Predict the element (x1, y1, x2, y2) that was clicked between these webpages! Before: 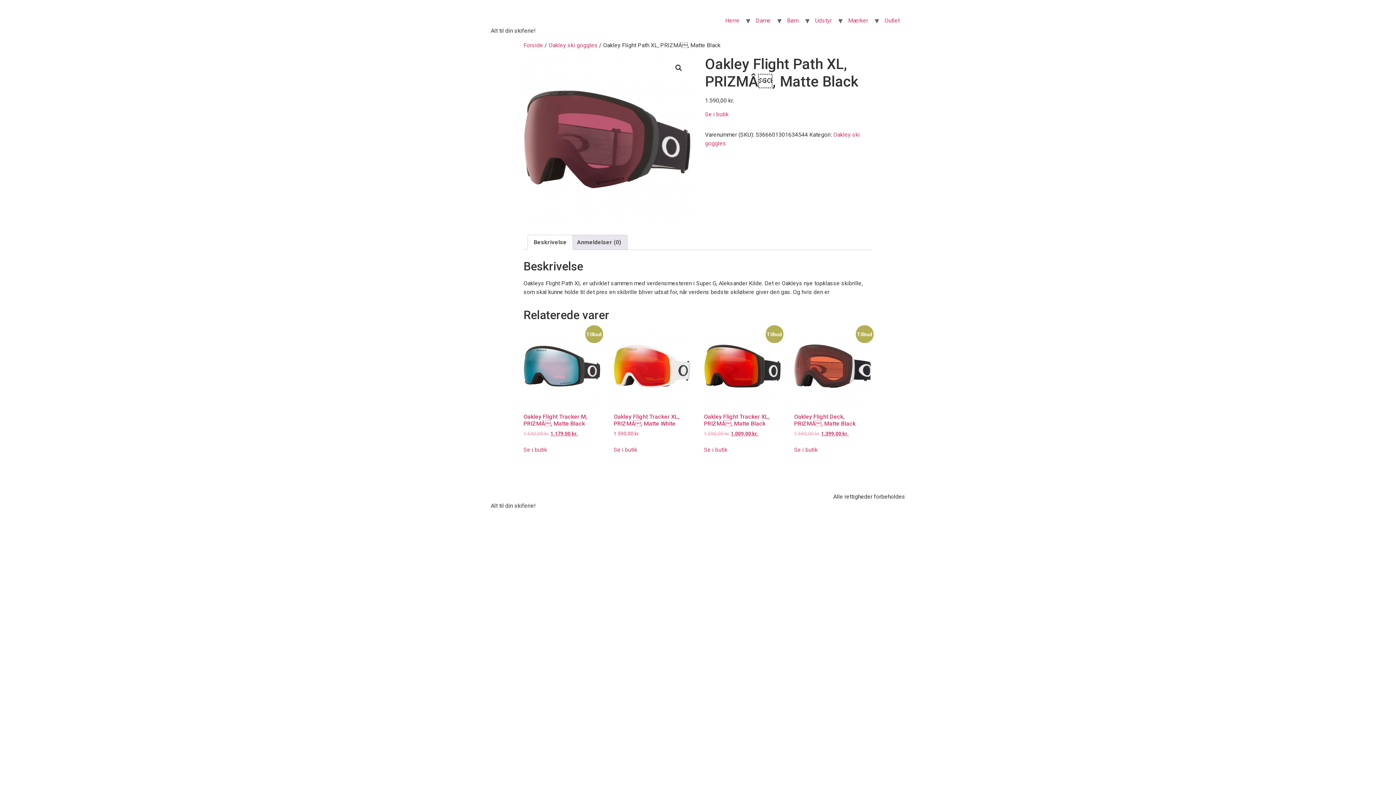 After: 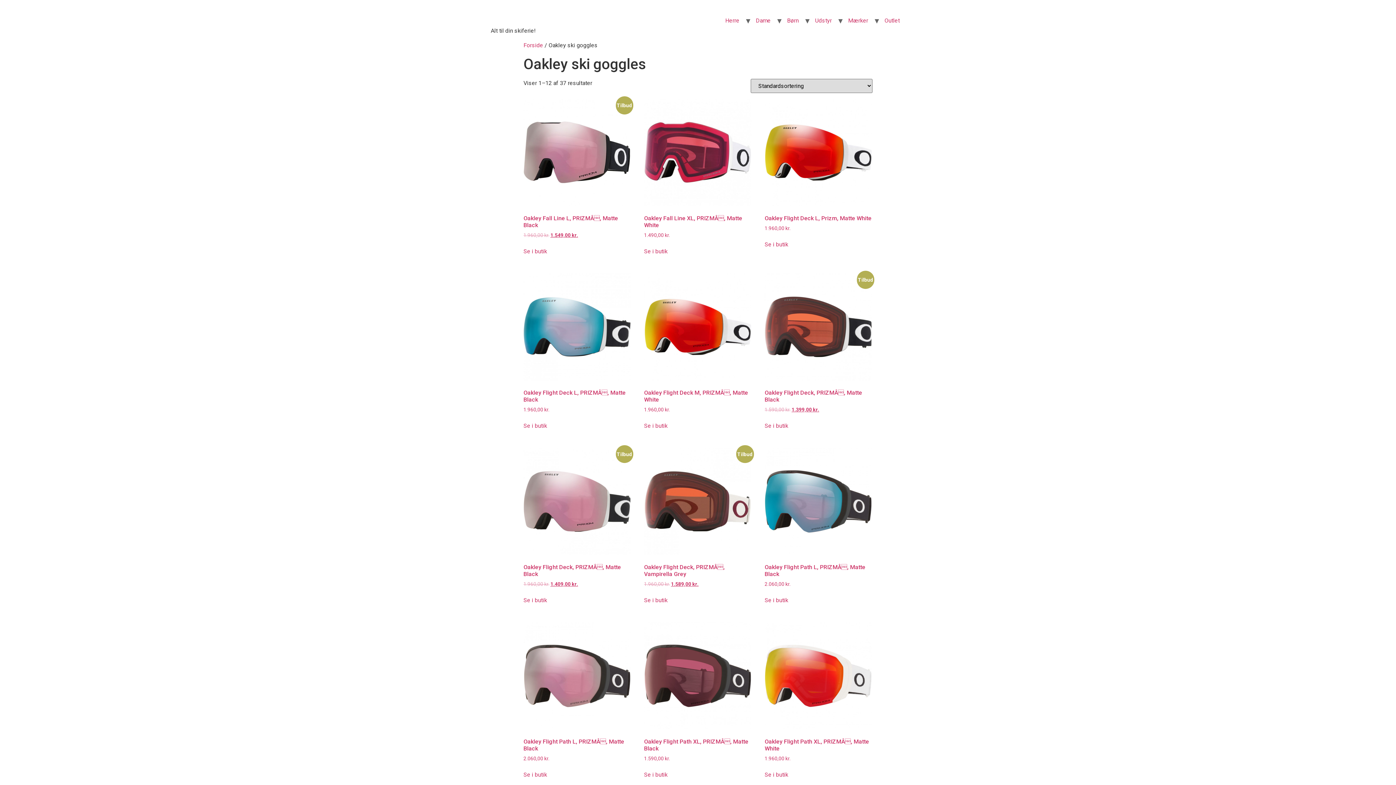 Action: label: Oakley ski goggles bbox: (548, 41, 597, 48)